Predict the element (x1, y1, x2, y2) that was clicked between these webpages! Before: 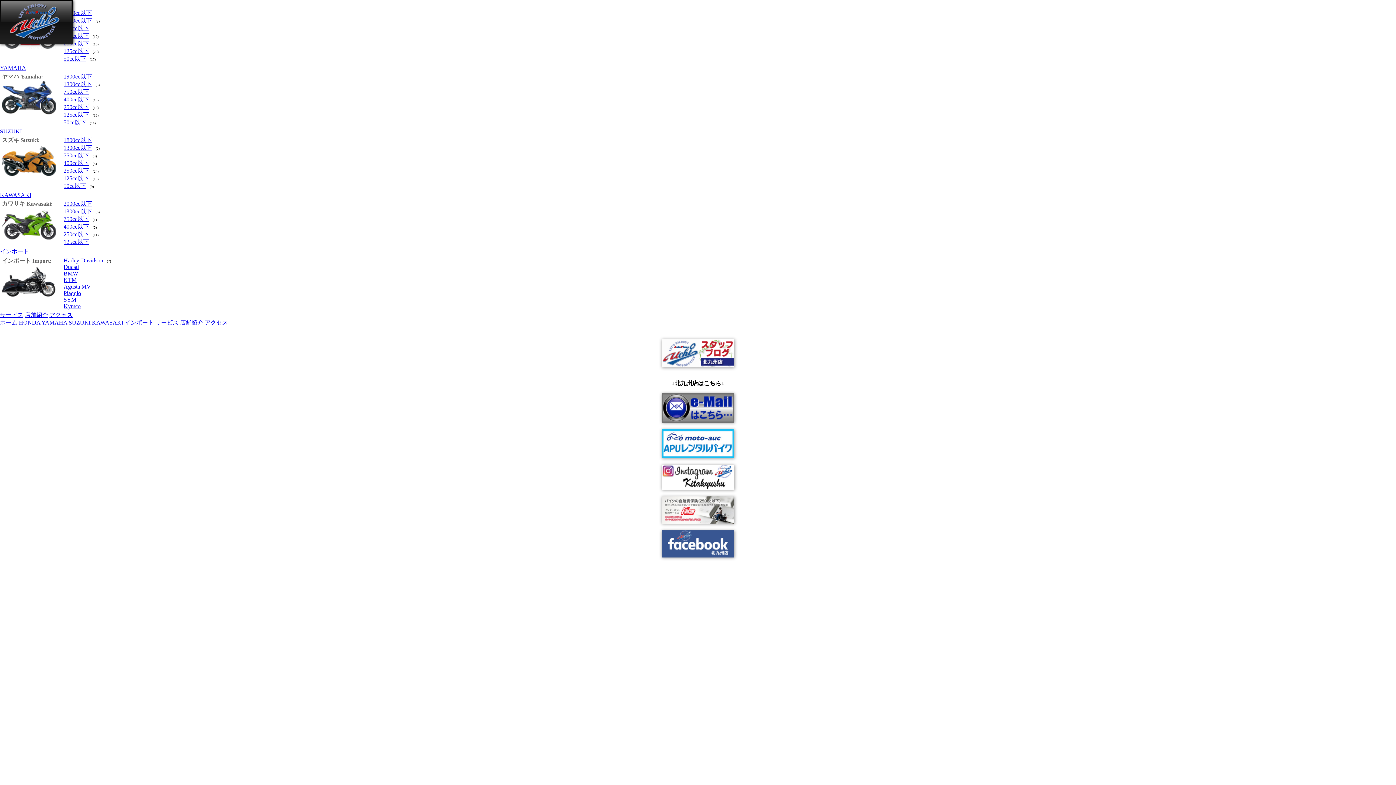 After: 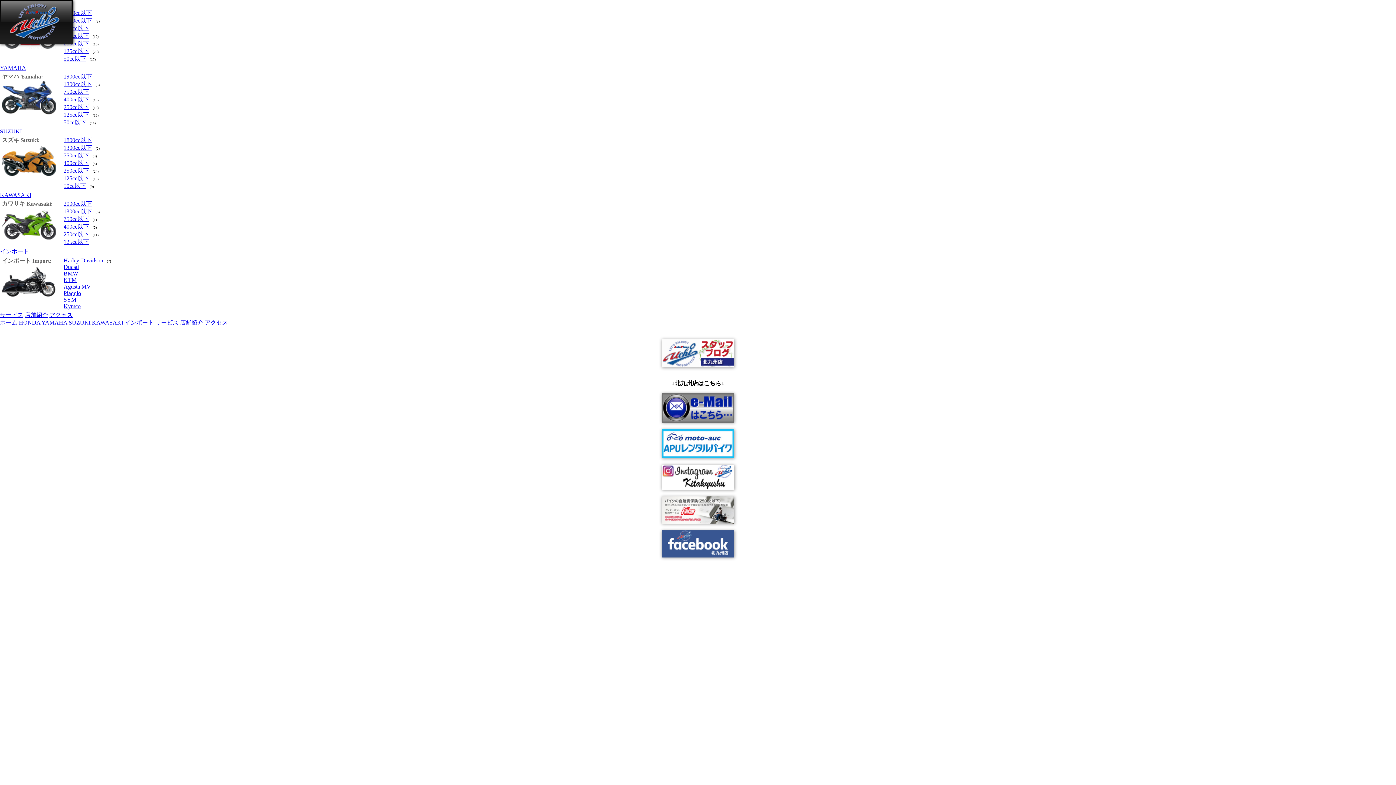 Action: label: Ducati bbox: (63, 264, 78, 270)